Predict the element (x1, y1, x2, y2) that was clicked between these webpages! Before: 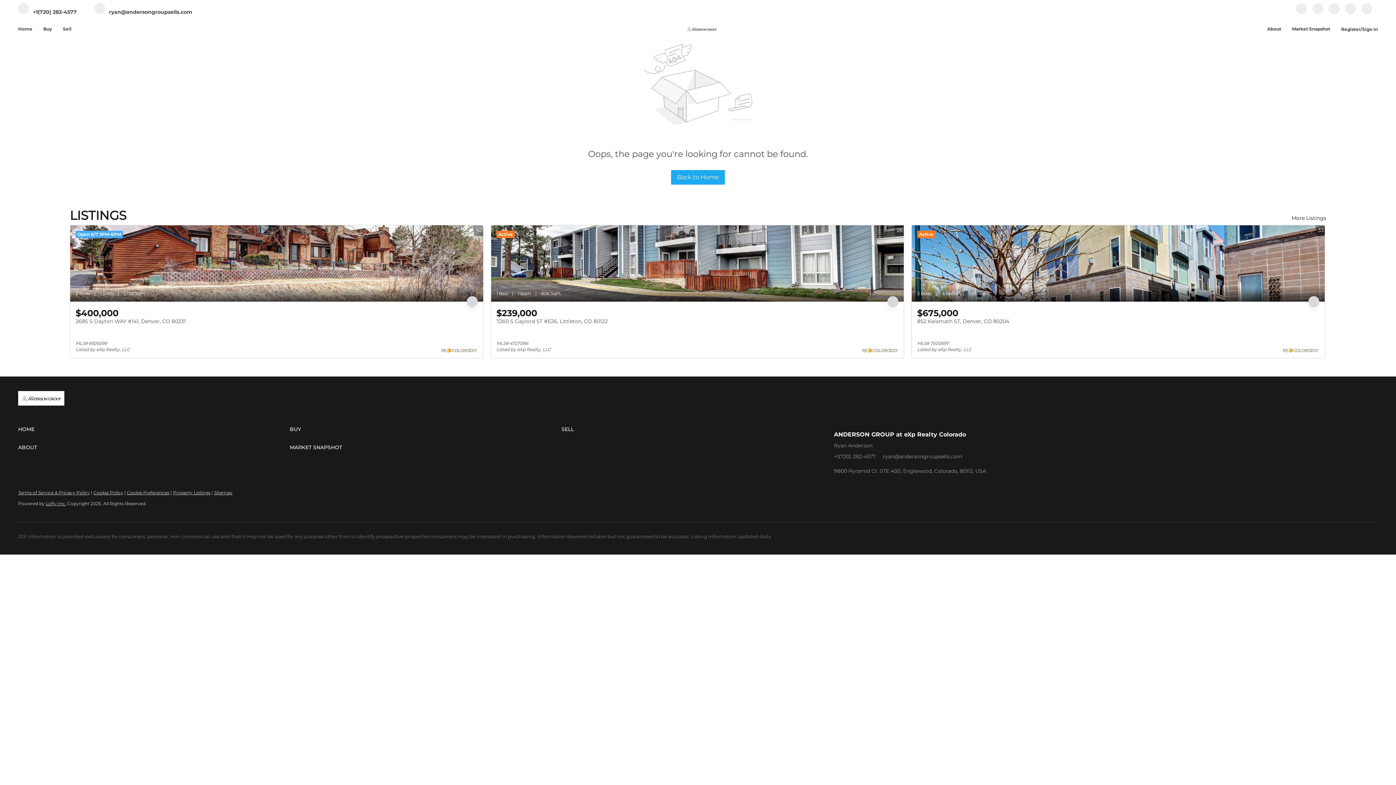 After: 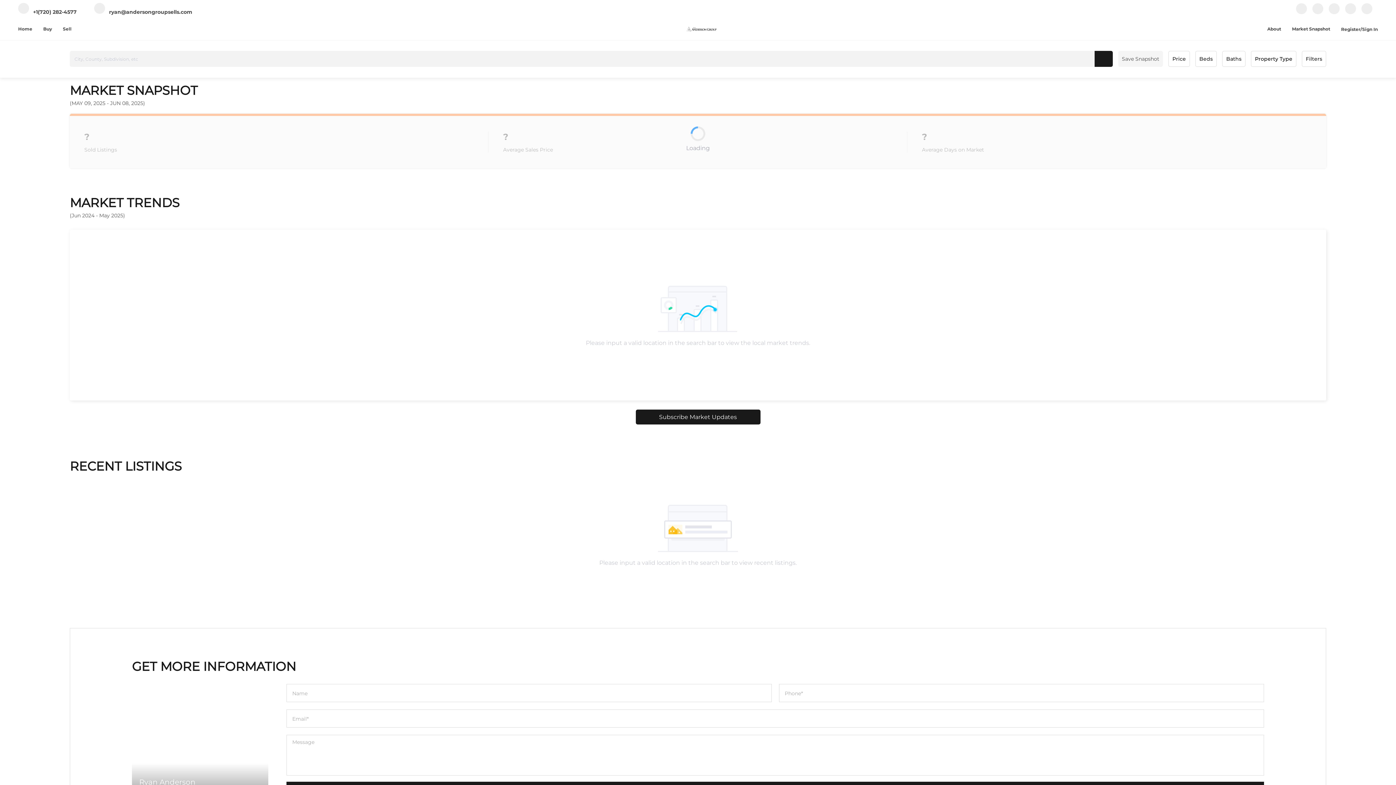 Action: label: MARKET SNAPSHOT bbox: (289, 442, 561, 453)